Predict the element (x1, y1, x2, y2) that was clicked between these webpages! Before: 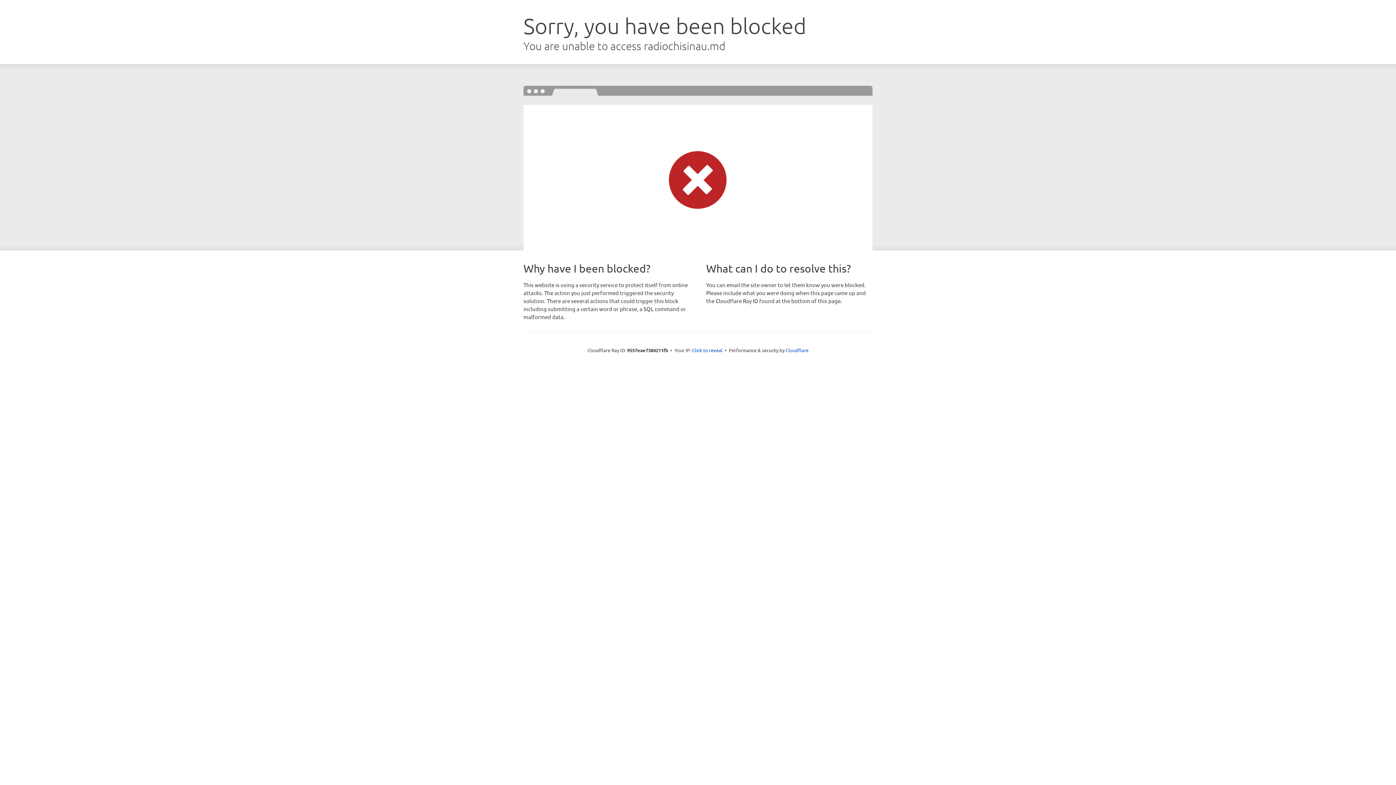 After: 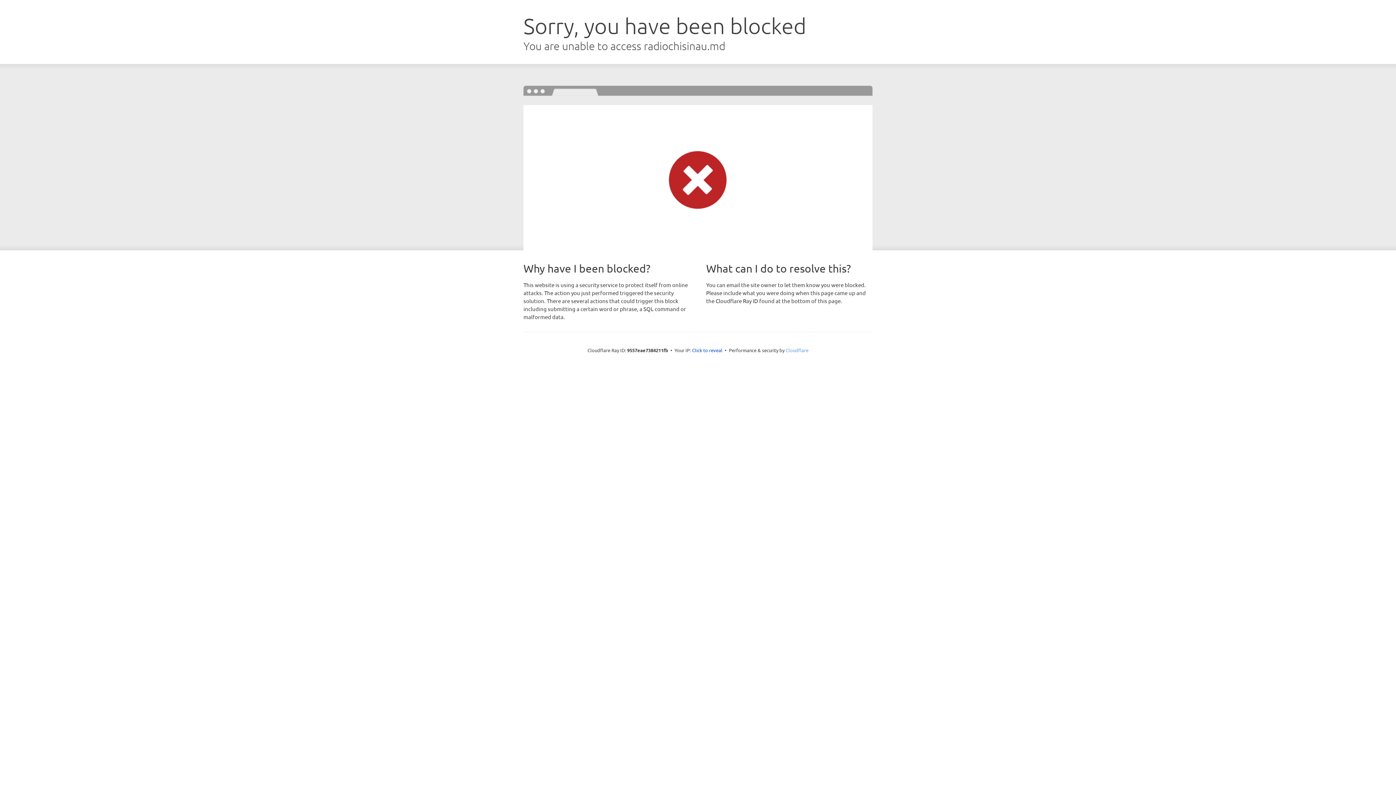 Action: bbox: (785, 347, 808, 353) label: Cloudflare